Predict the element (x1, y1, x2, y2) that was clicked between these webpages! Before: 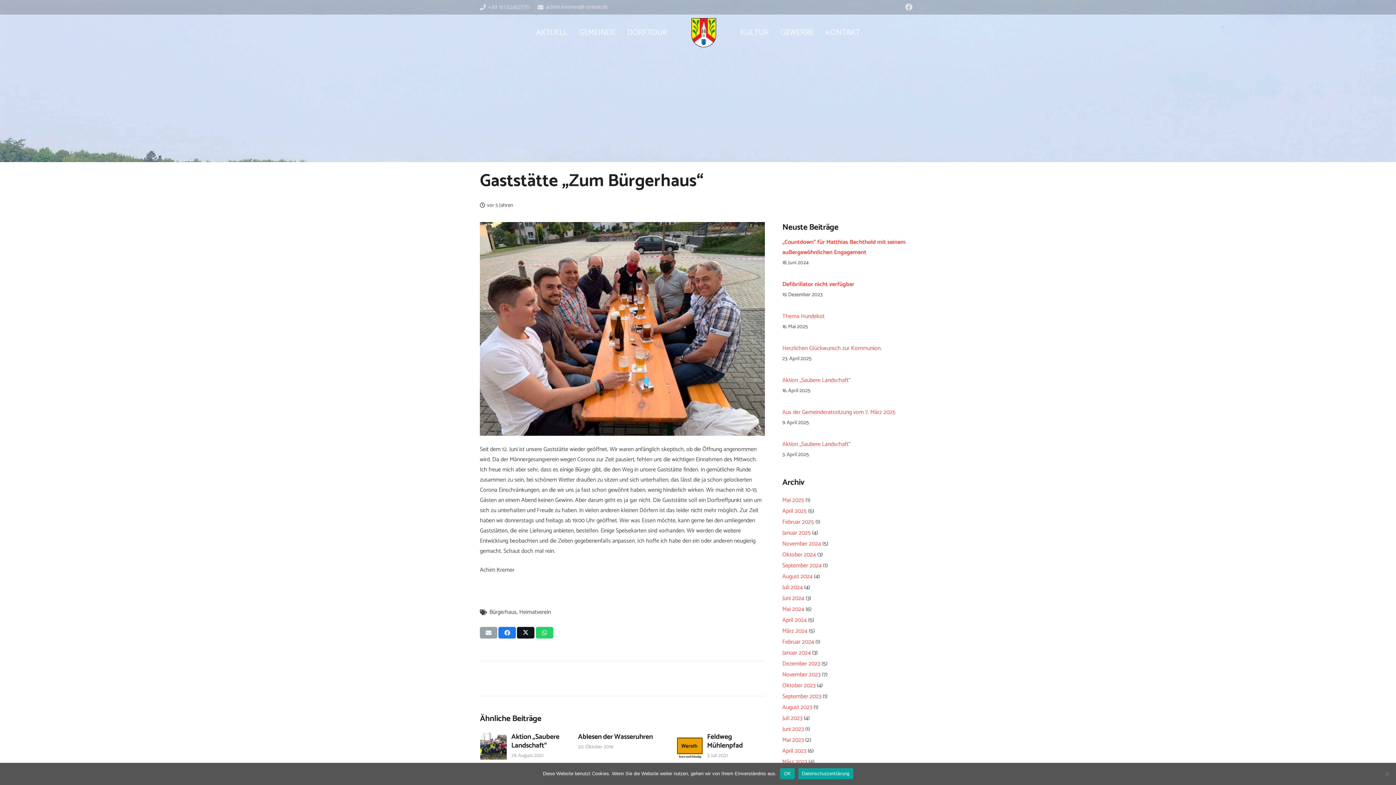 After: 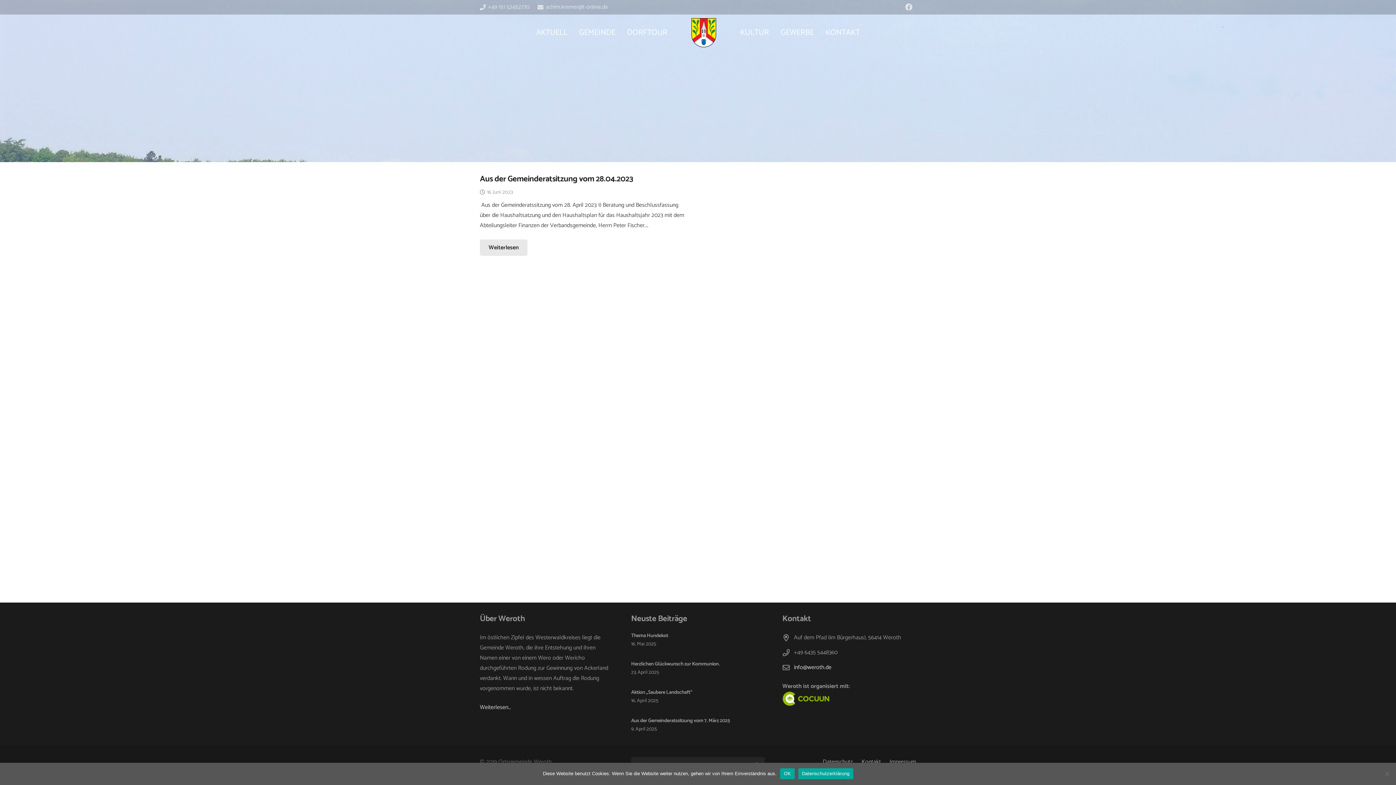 Action: bbox: (782, 724, 803, 734) label: Juni 2023